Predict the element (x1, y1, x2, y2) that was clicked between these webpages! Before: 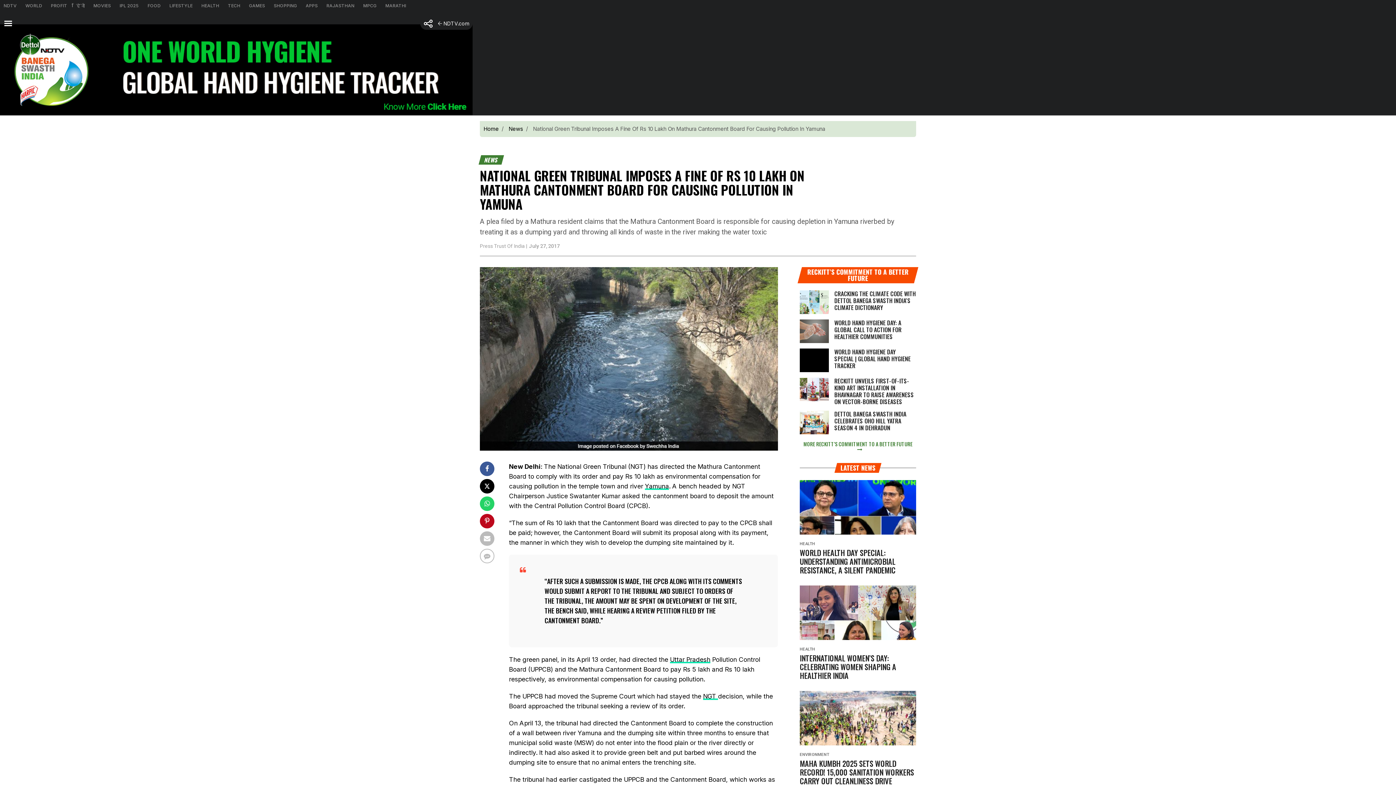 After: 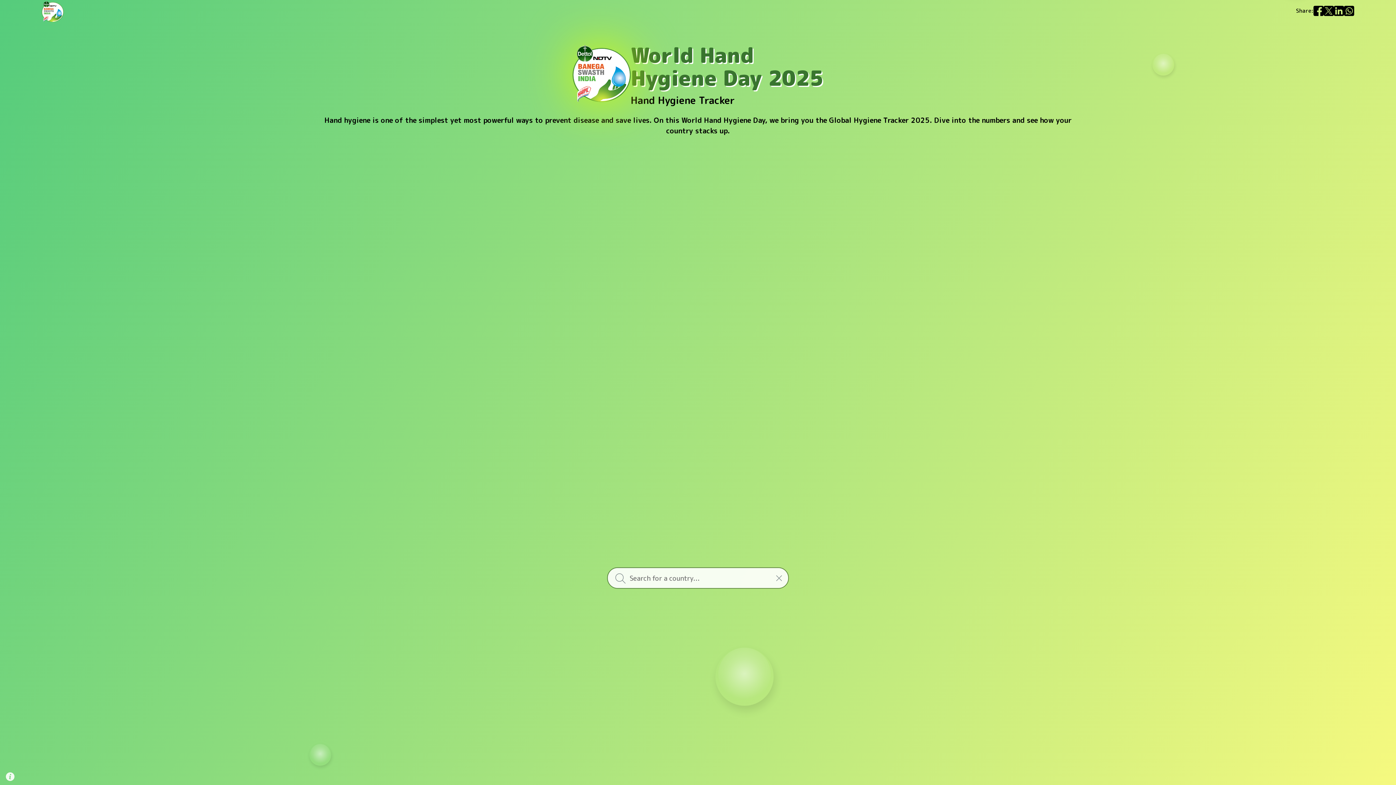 Action: bbox: (0, 24, 472, 115)